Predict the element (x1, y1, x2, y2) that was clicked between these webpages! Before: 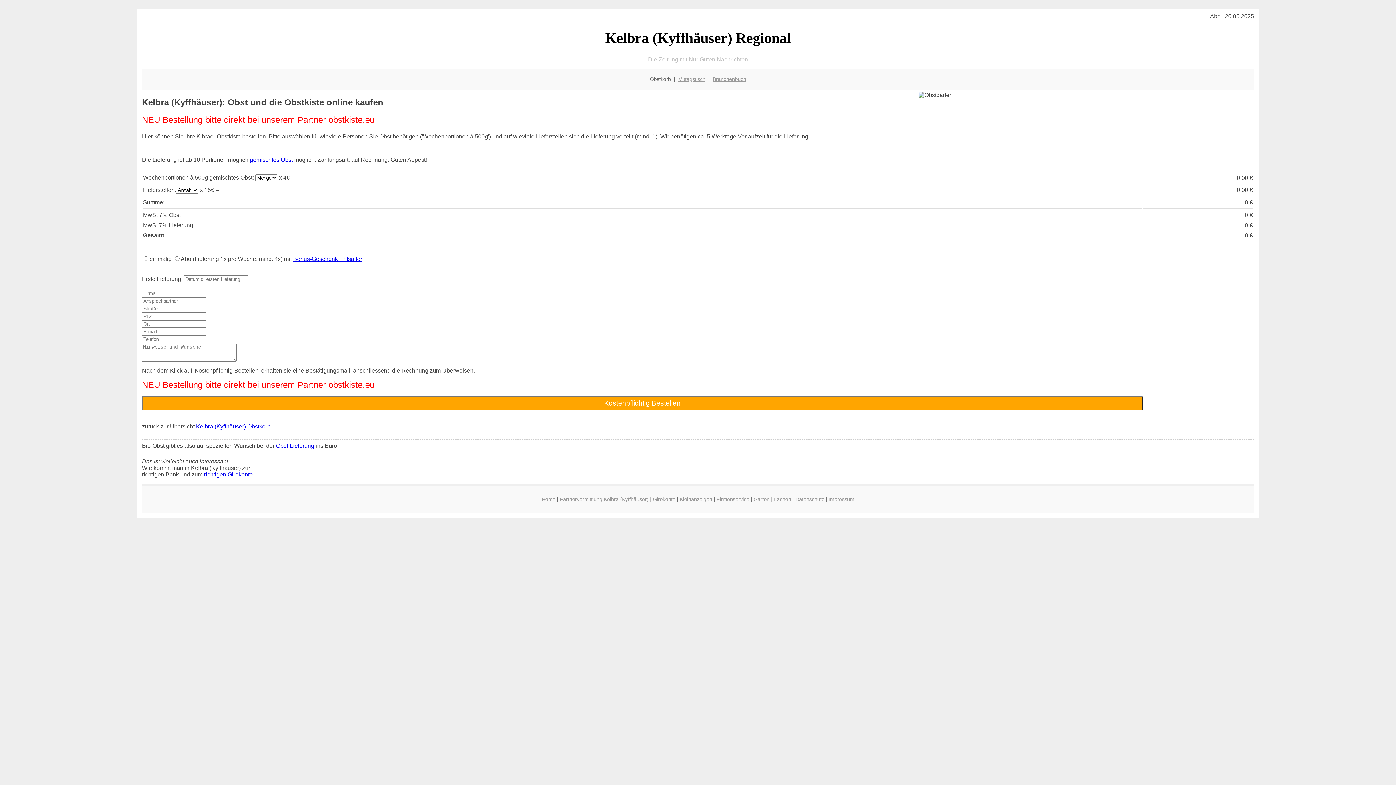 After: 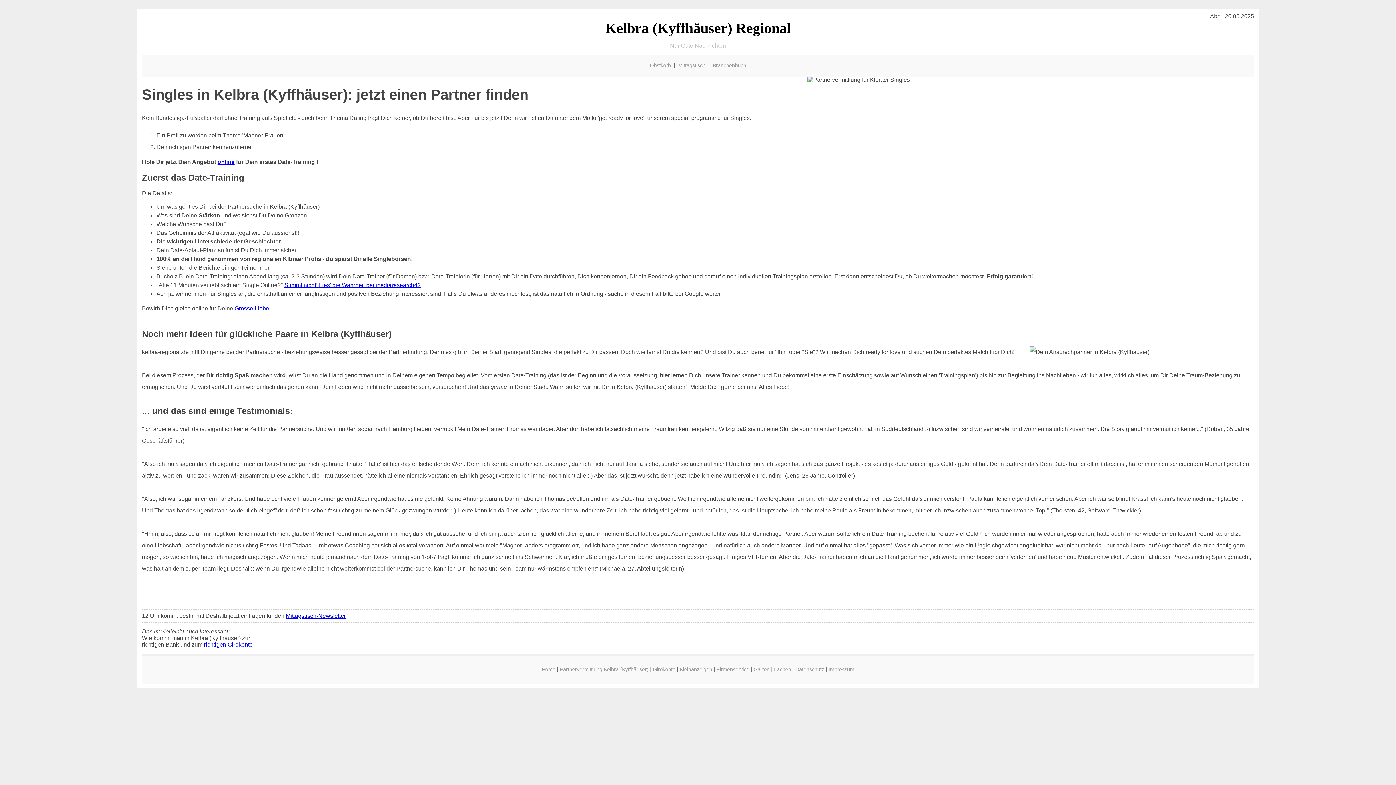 Action: label: Partnervermittlung Kelbra (Kyffhäuser) bbox: (560, 496, 648, 502)